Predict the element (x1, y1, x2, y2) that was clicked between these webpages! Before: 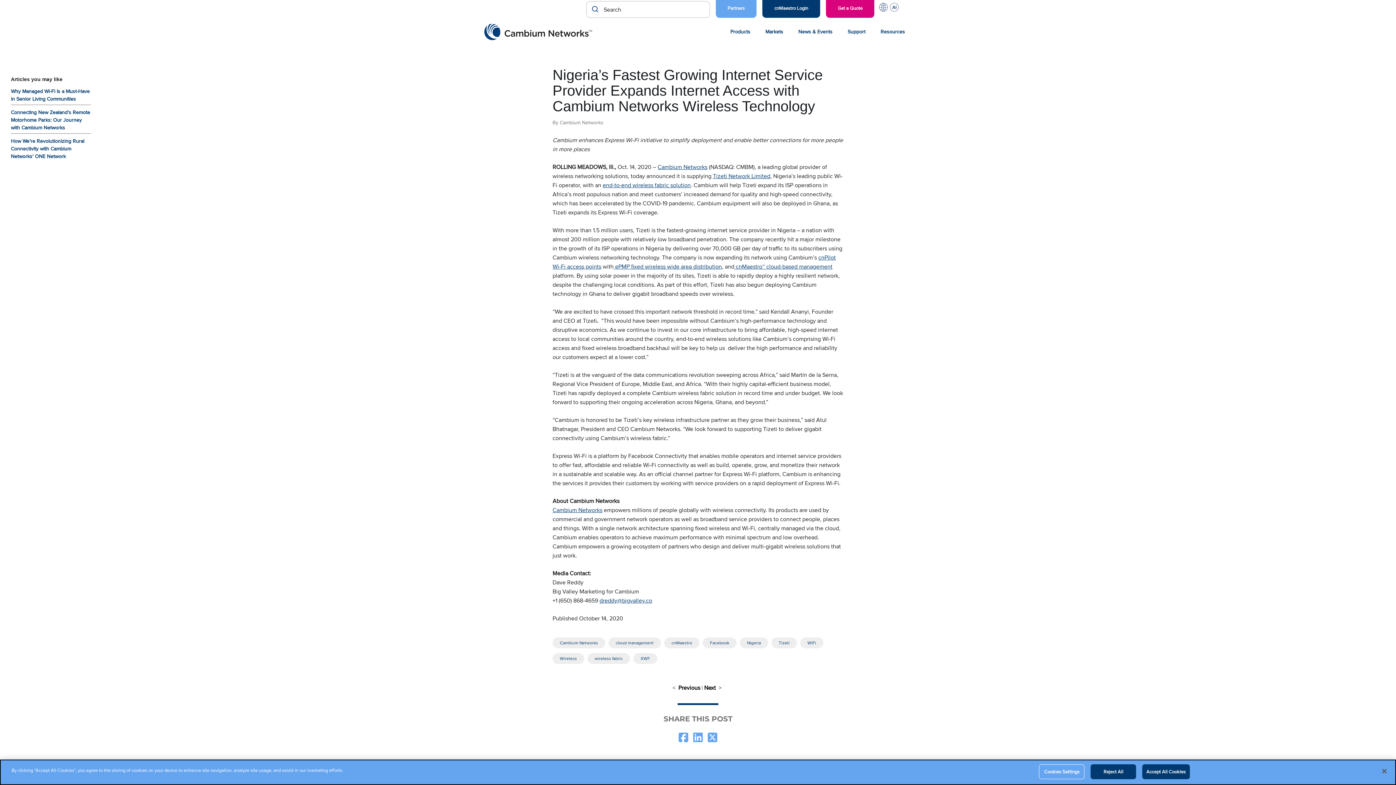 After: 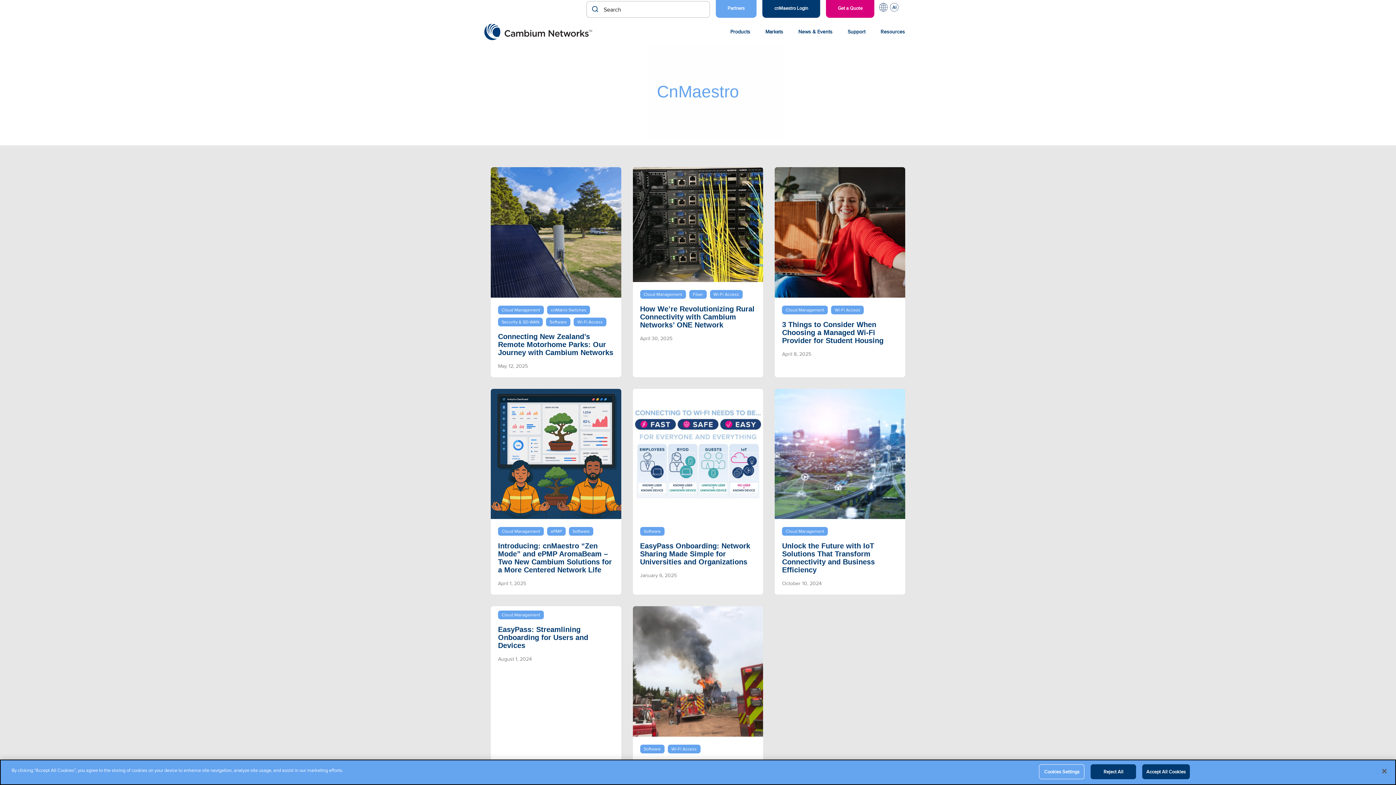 Action: label: cnMaestro bbox: (664, 637, 699, 648)